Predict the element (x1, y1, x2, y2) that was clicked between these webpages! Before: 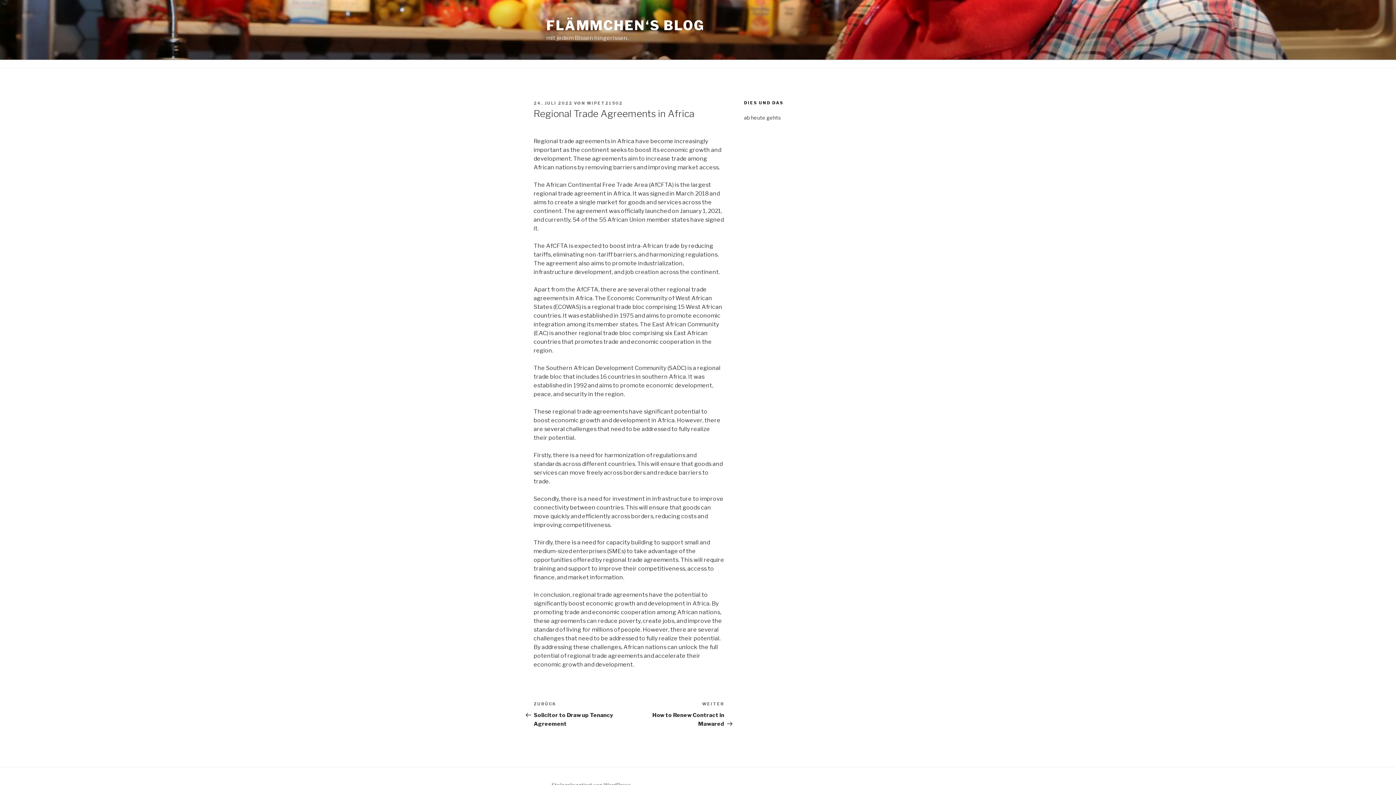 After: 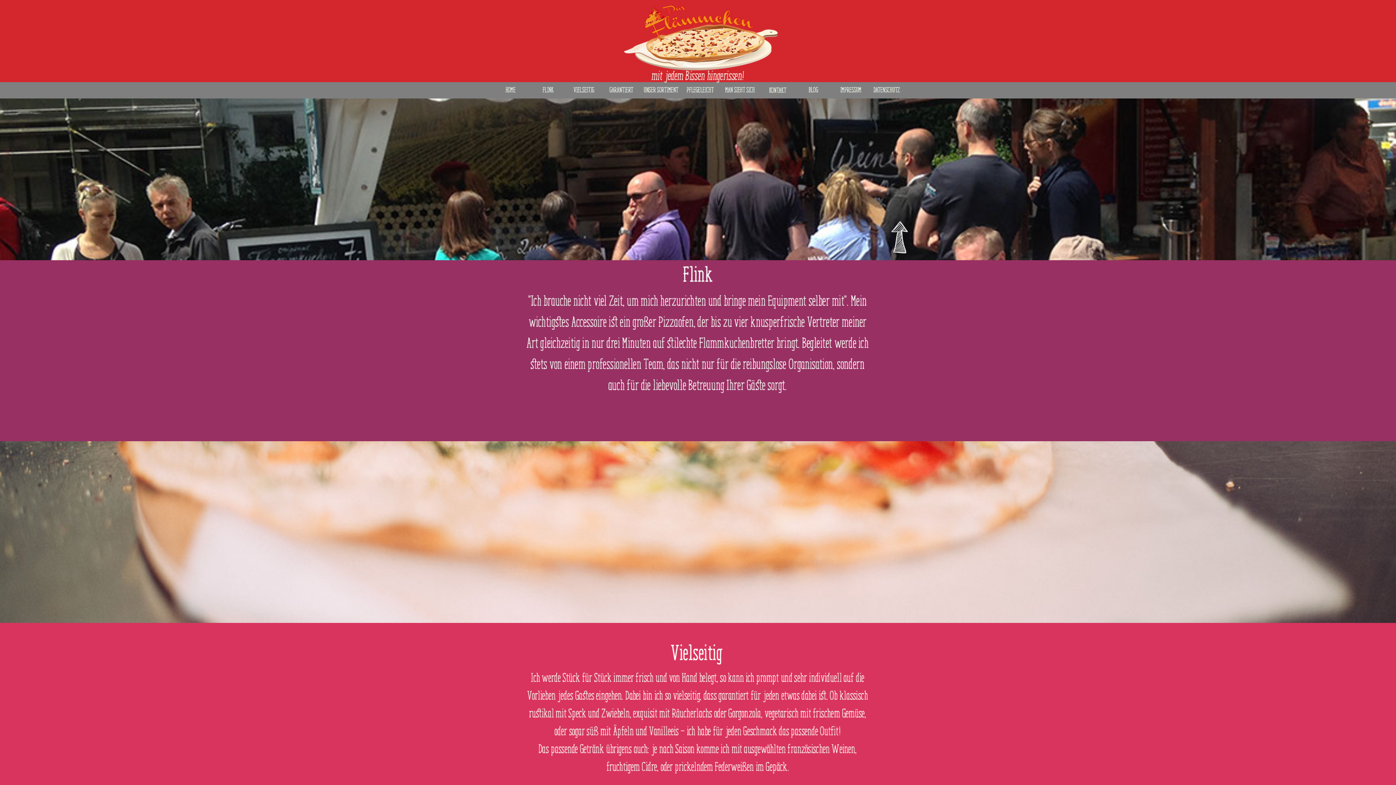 Action: label: 24. JULI 2022 bbox: (533, 100, 572, 105)